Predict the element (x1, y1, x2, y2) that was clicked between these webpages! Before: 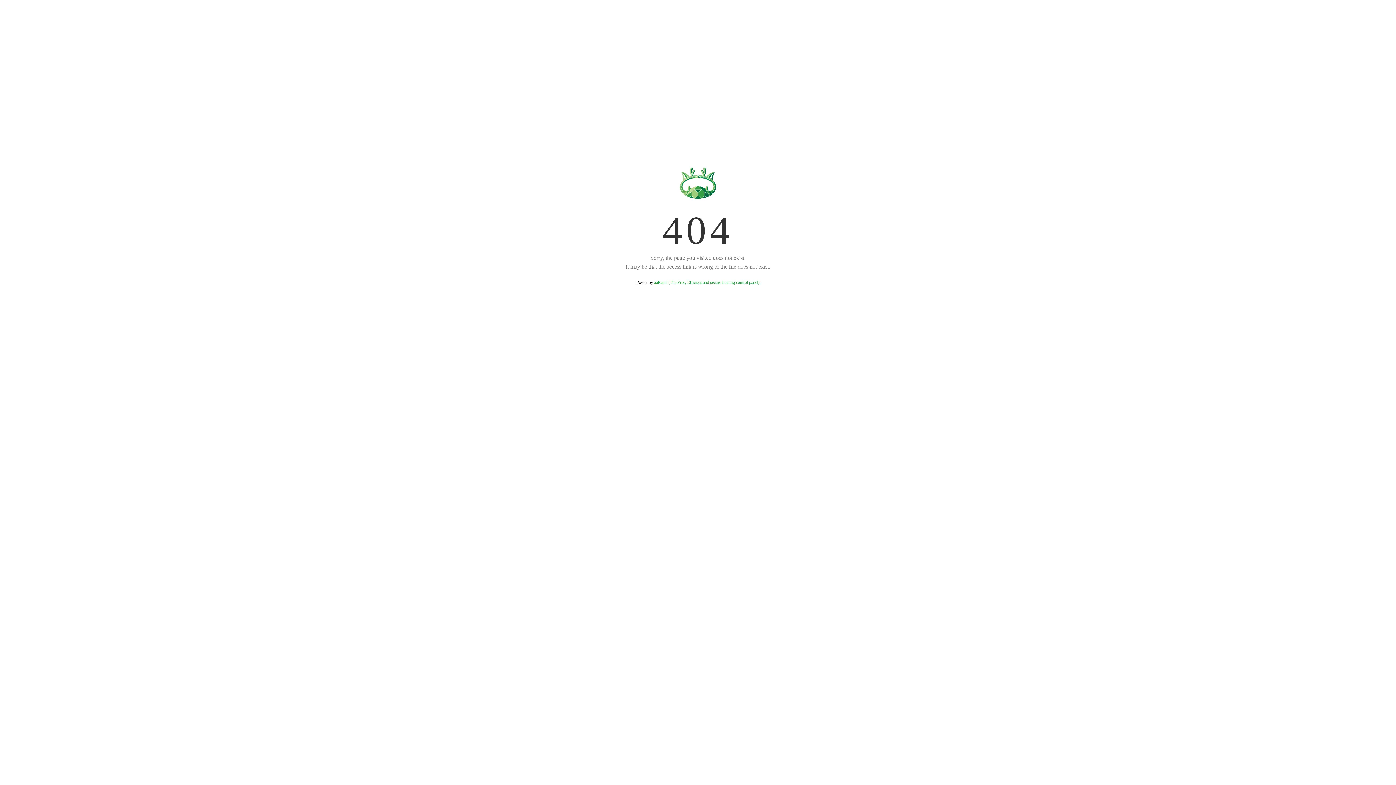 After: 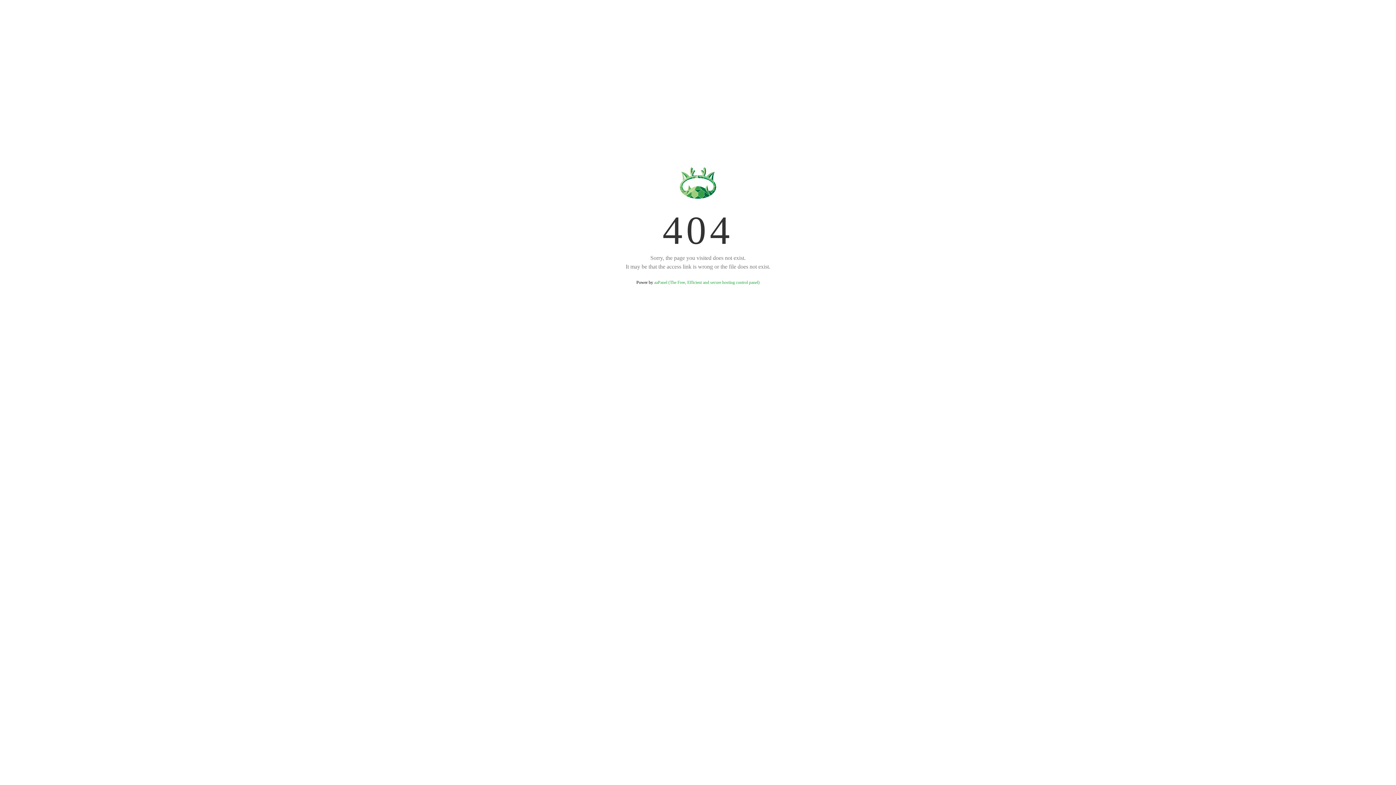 Action: label: aaPanel (The Free, Efficient and secure hosting control panel) bbox: (654, 280, 759, 285)